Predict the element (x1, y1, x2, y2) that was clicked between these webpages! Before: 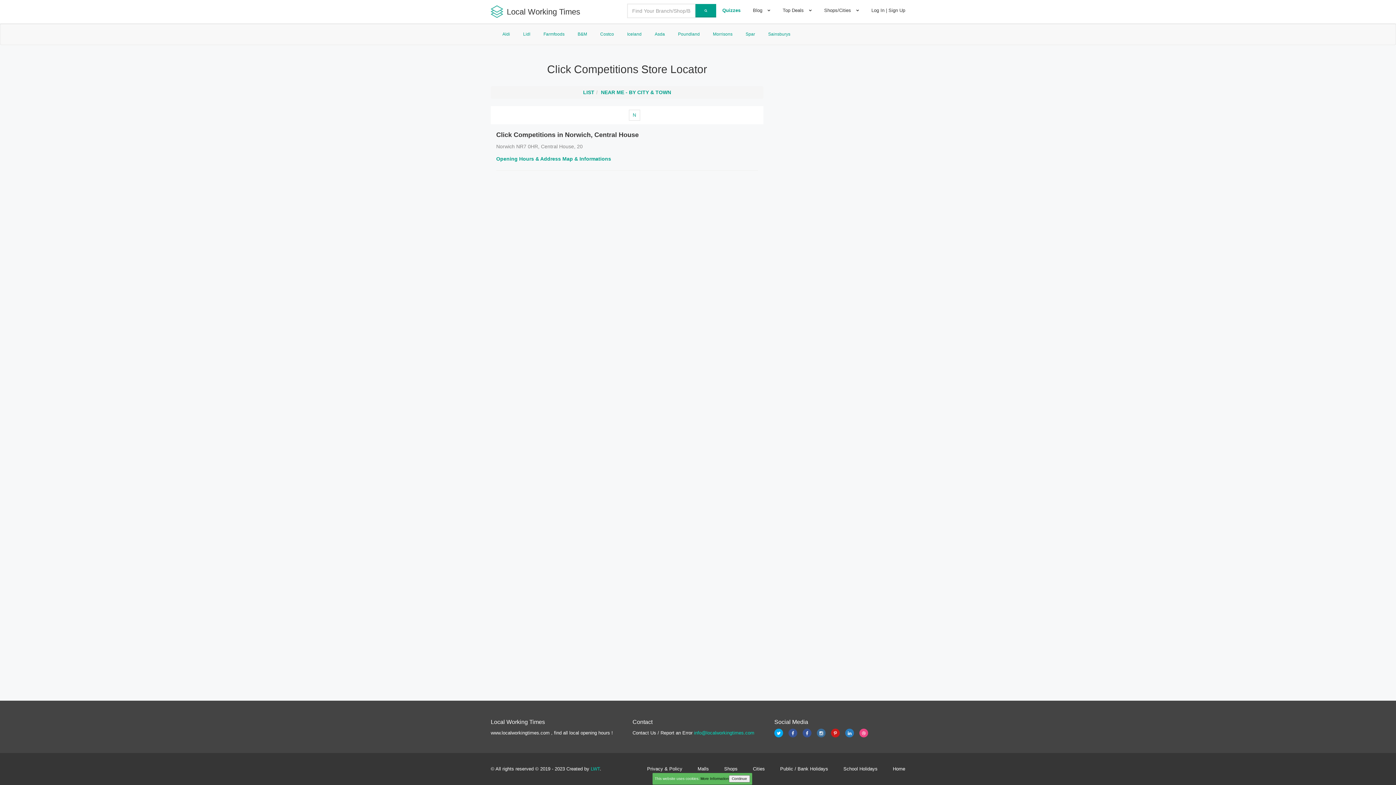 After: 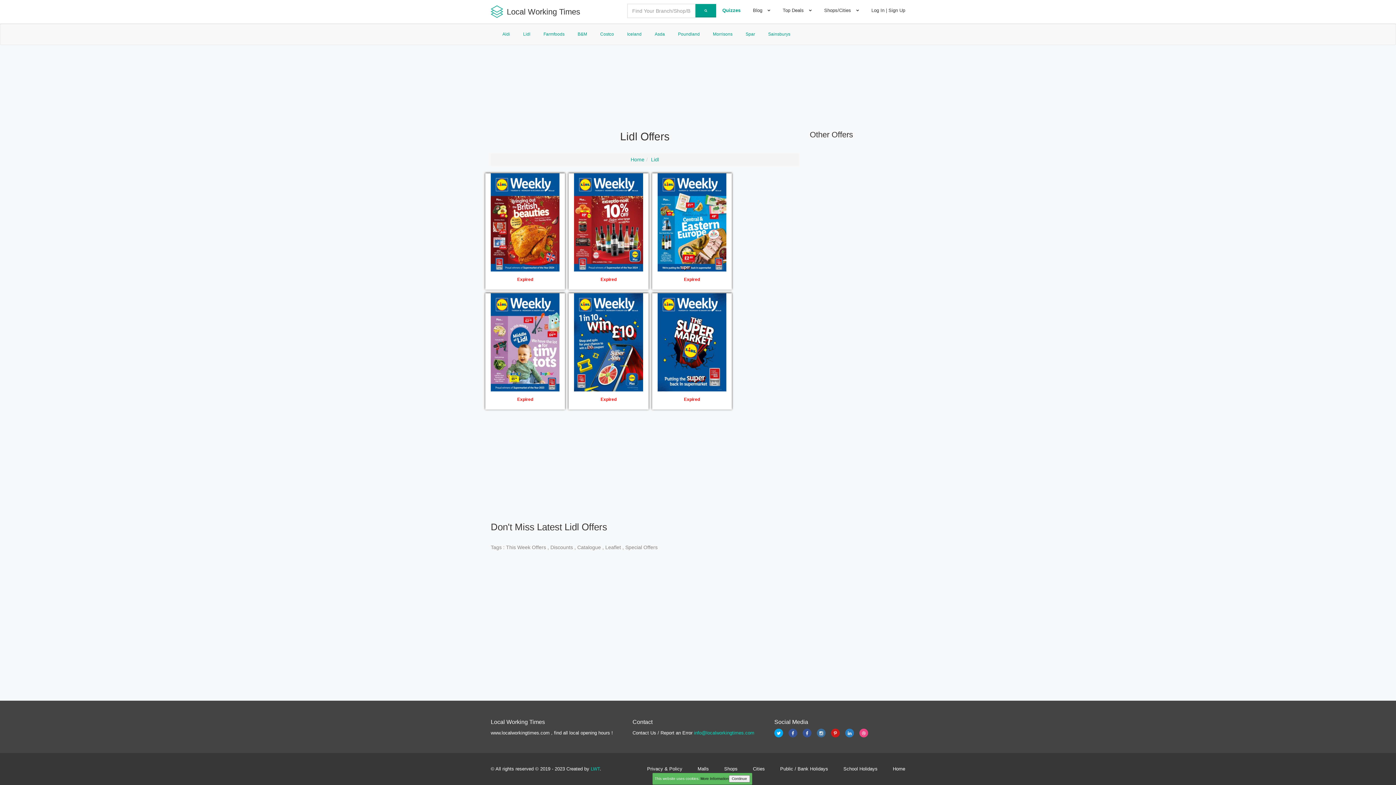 Action: bbox: (517, 24, 536, 44) label: Lidl